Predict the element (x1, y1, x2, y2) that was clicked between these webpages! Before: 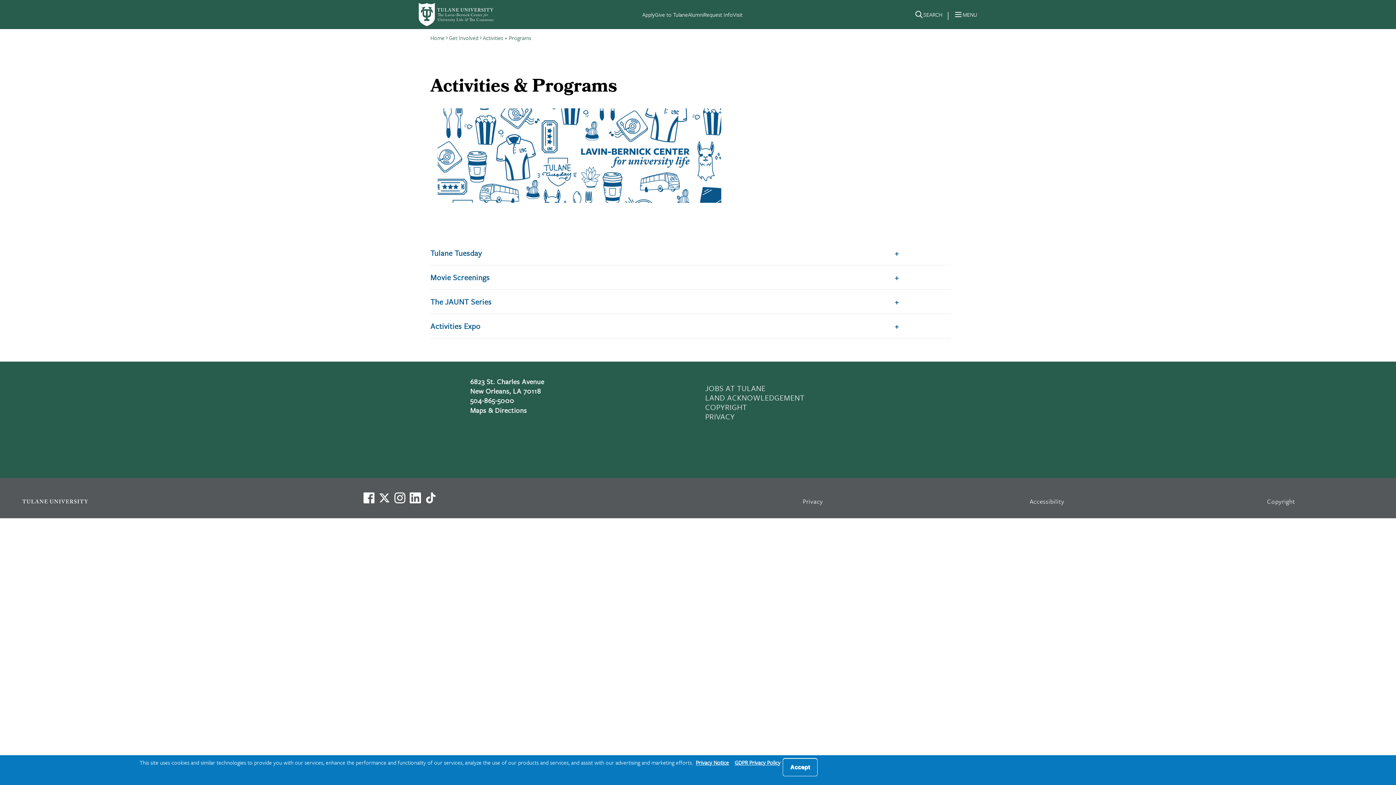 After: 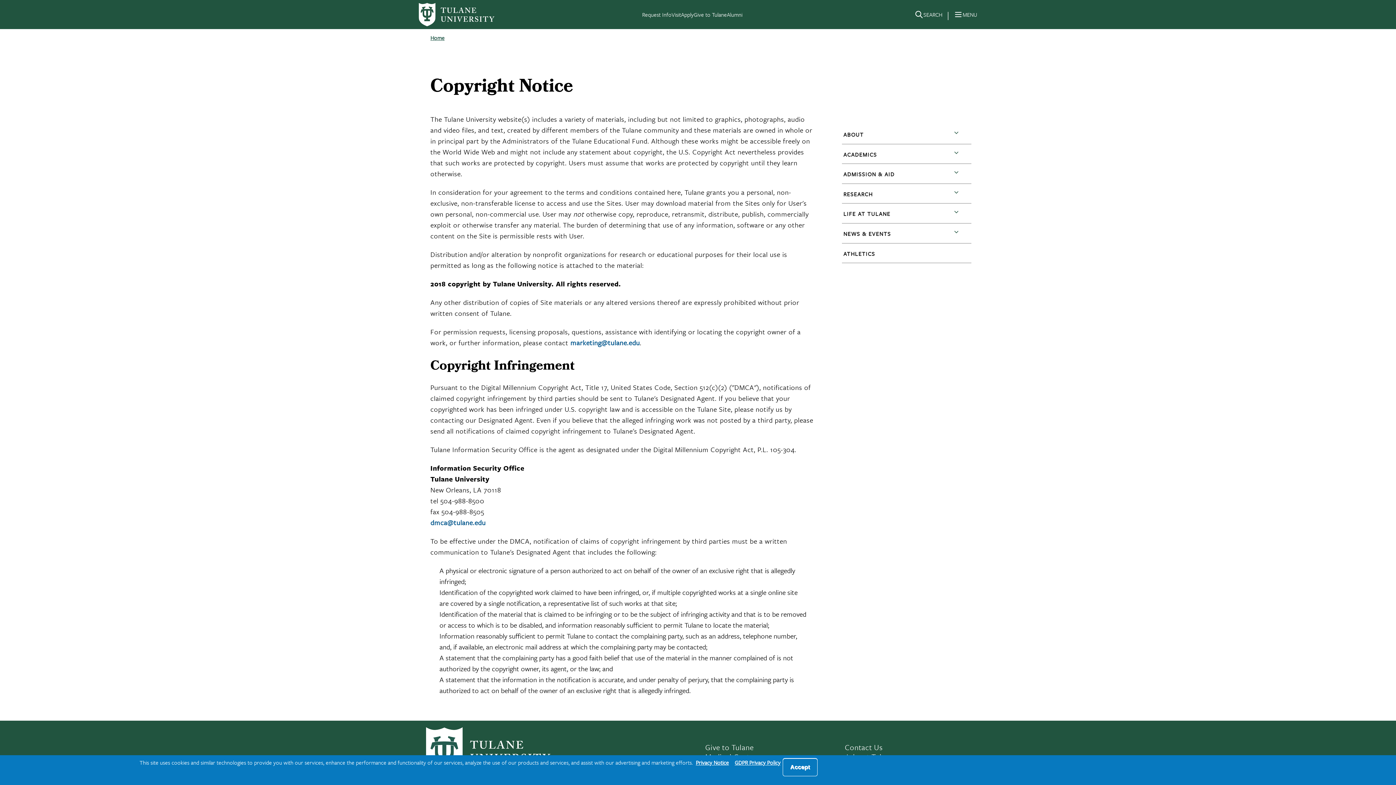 Action: bbox: (1267, 496, 1295, 506) label: Copyright